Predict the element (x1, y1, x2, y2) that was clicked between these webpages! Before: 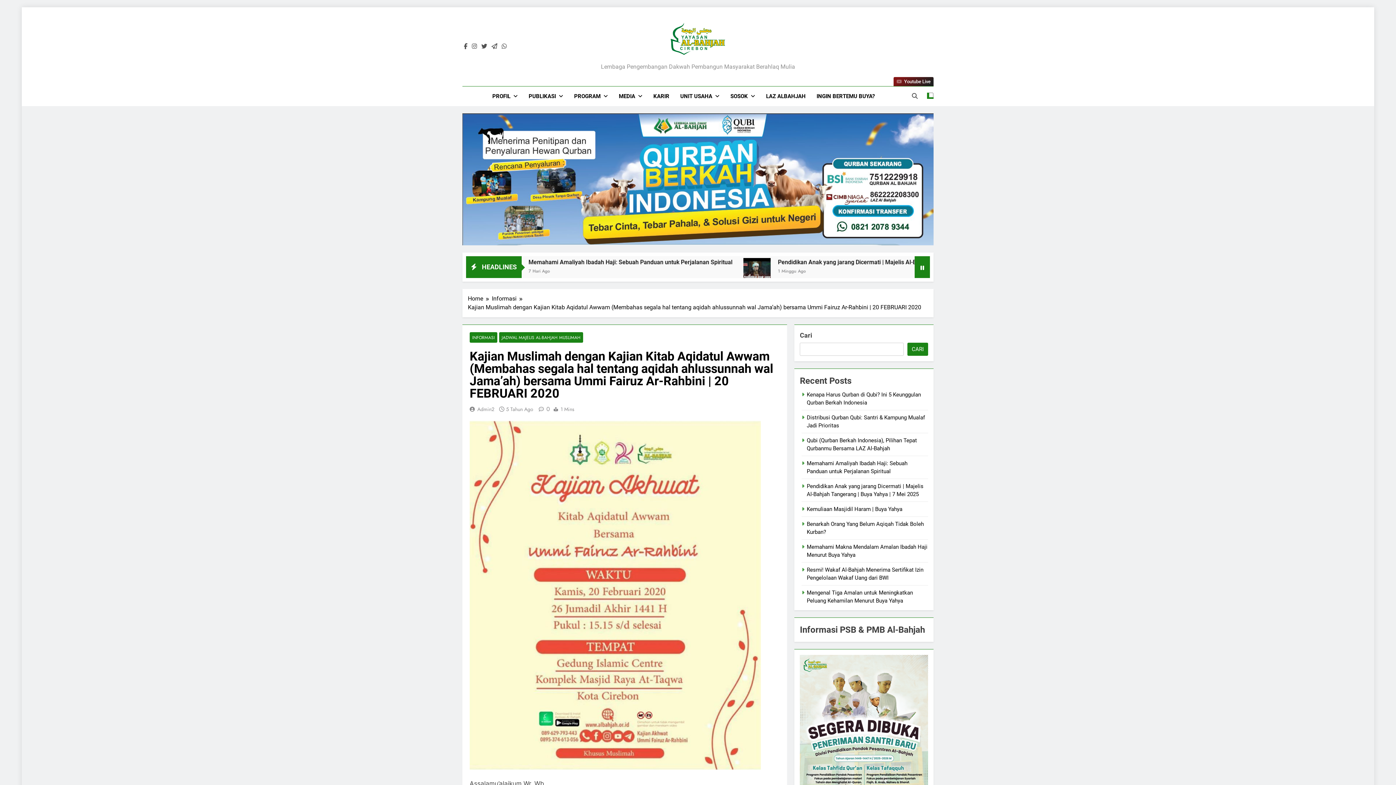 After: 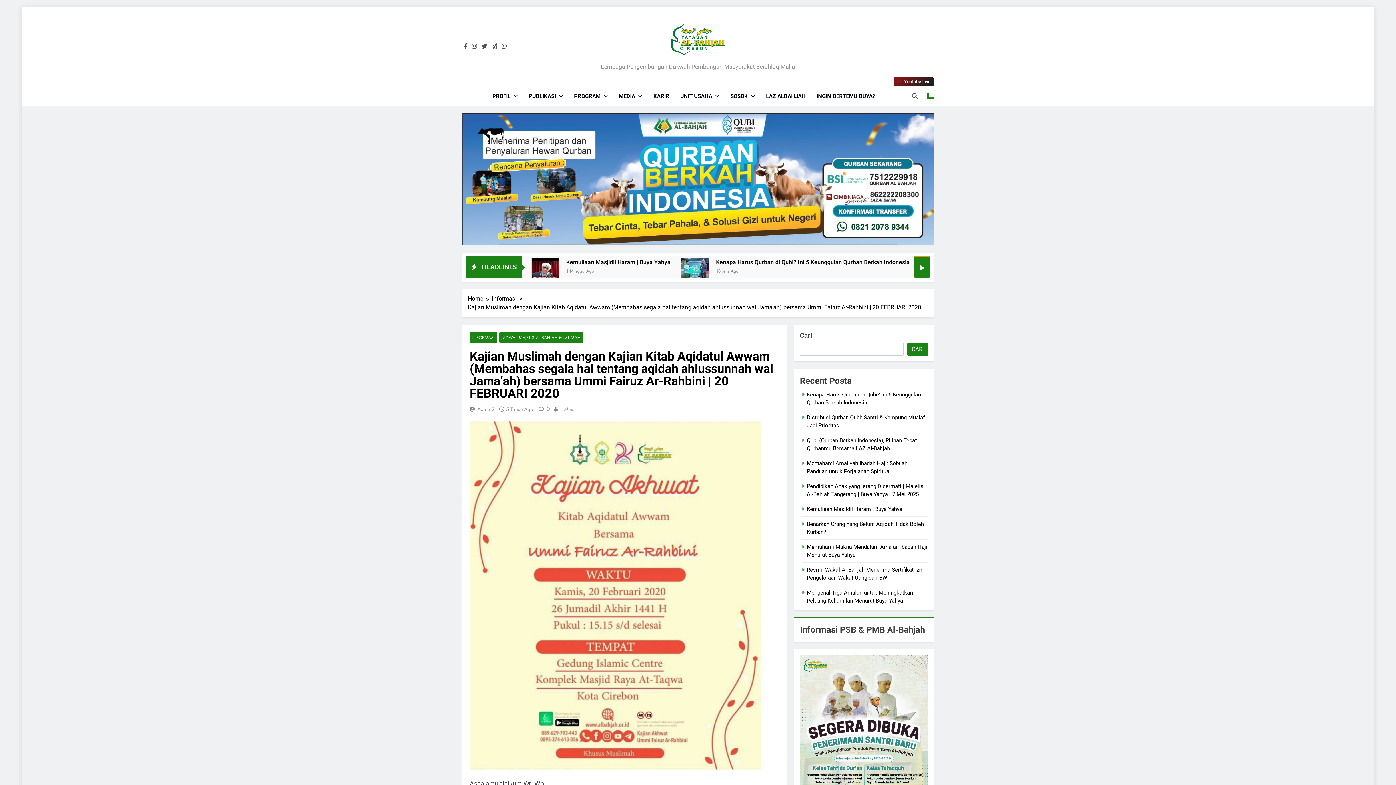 Action: bbox: (914, 256, 930, 278)